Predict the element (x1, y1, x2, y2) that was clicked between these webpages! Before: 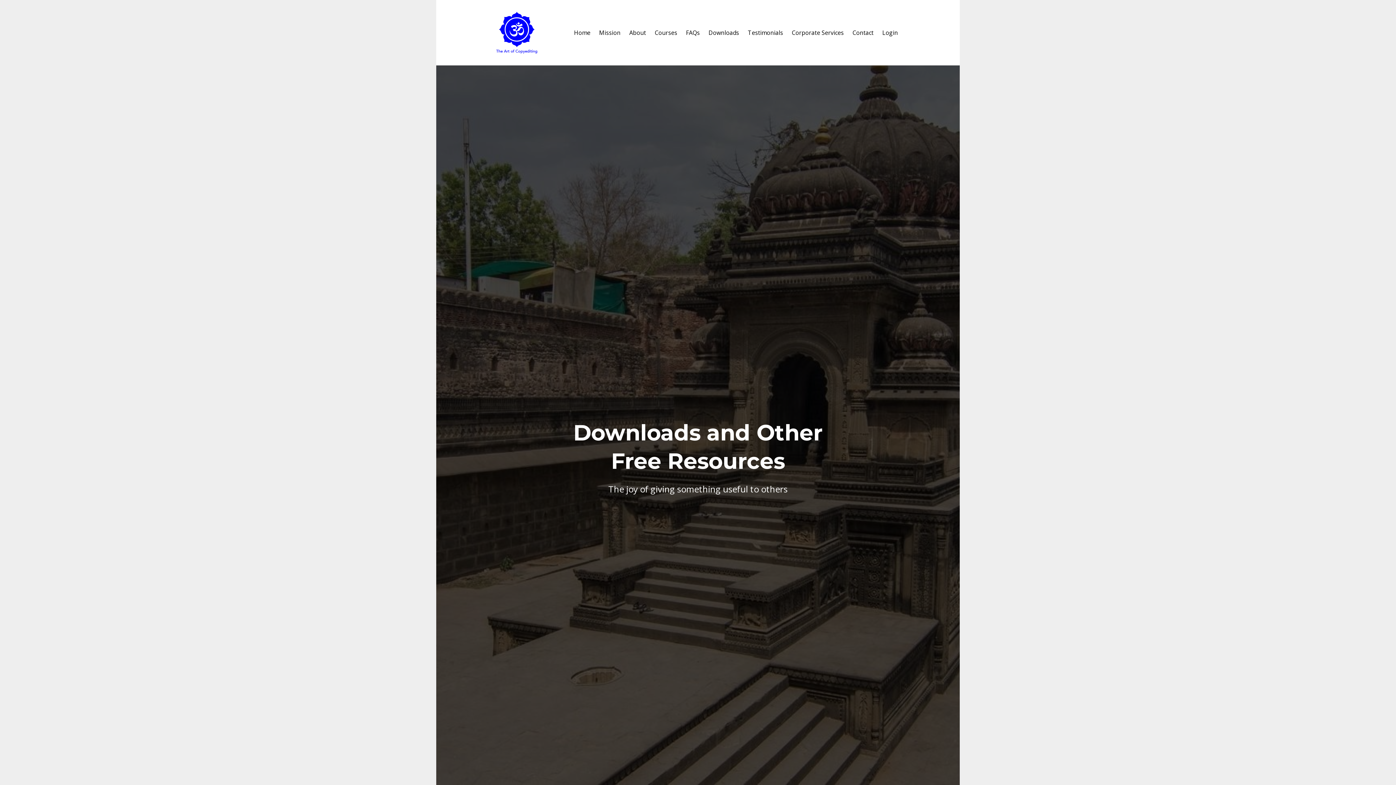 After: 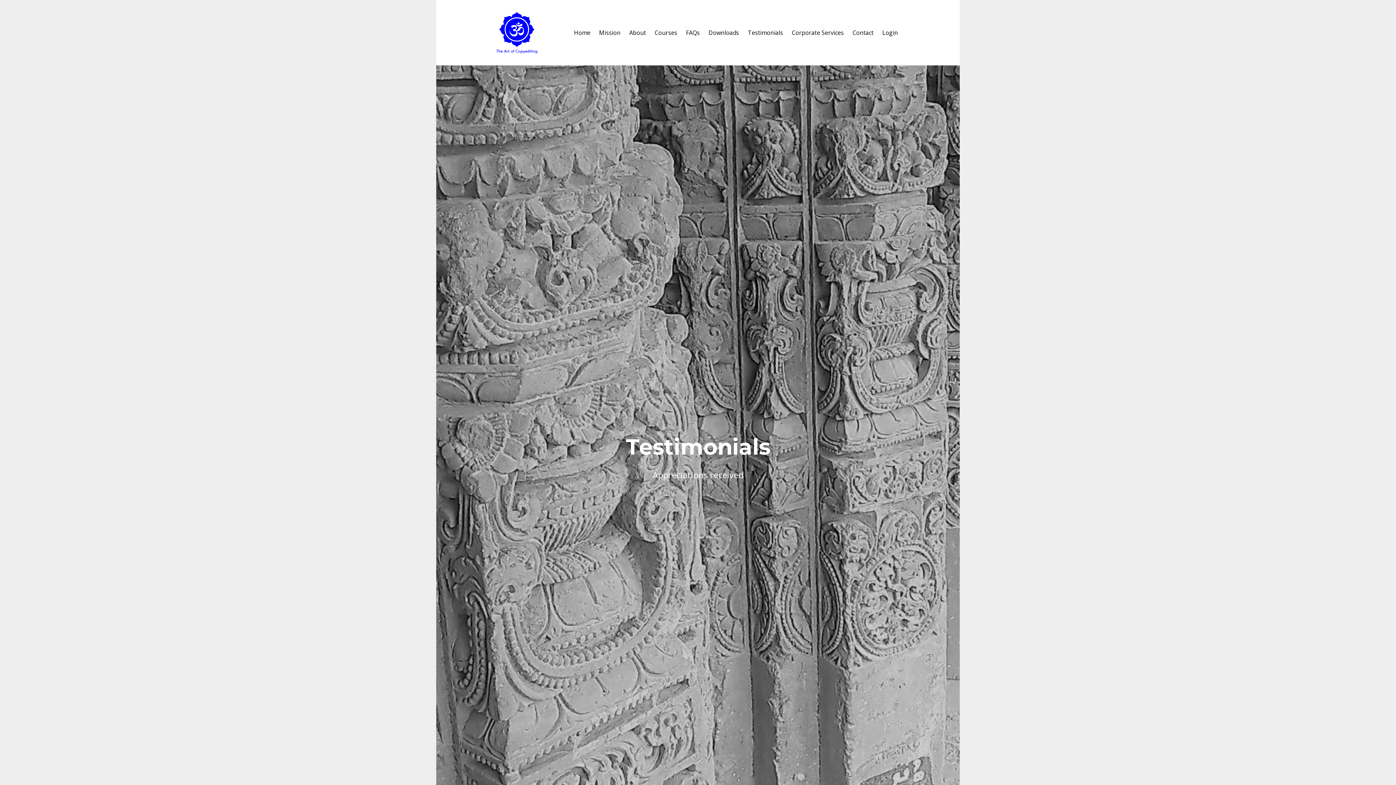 Action: bbox: (748, 10, 783, 54) label: Testimonials